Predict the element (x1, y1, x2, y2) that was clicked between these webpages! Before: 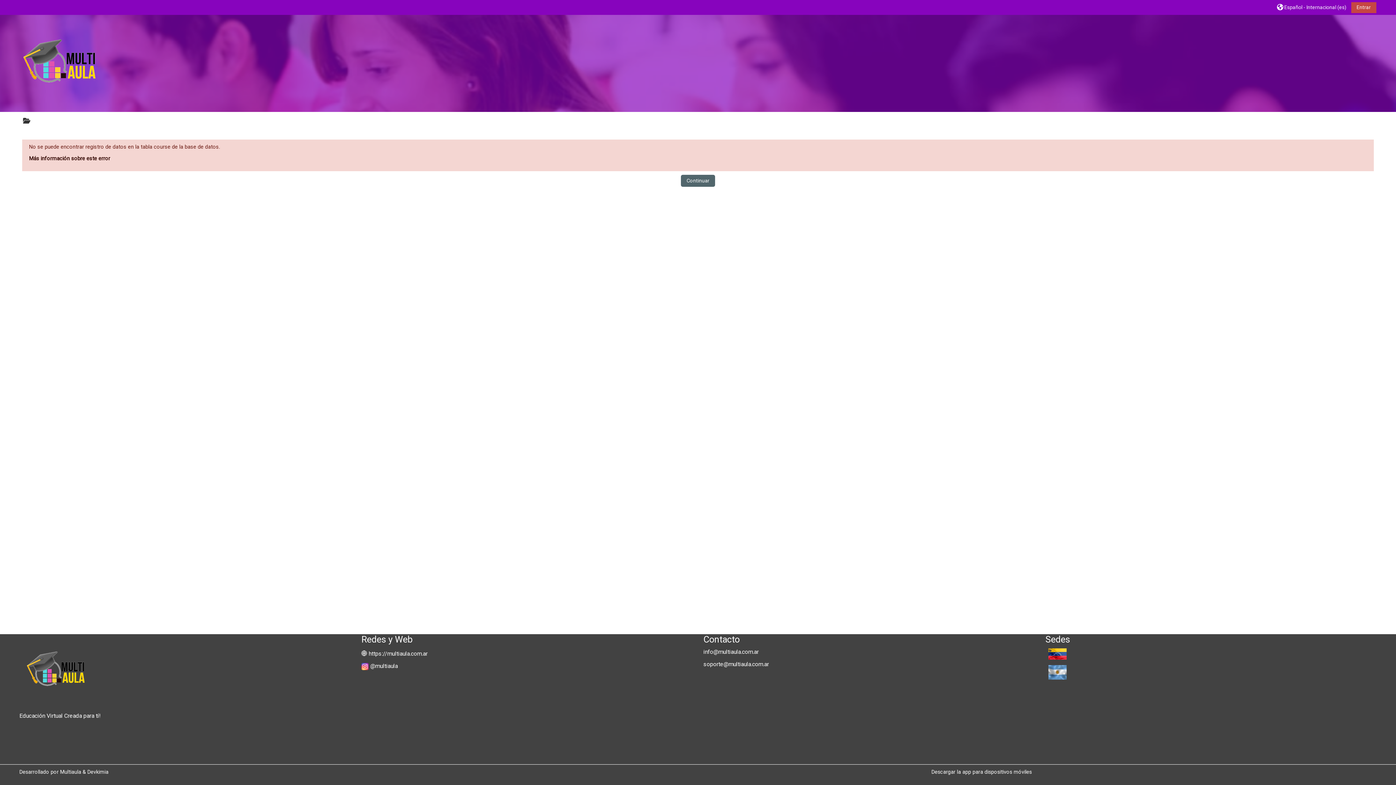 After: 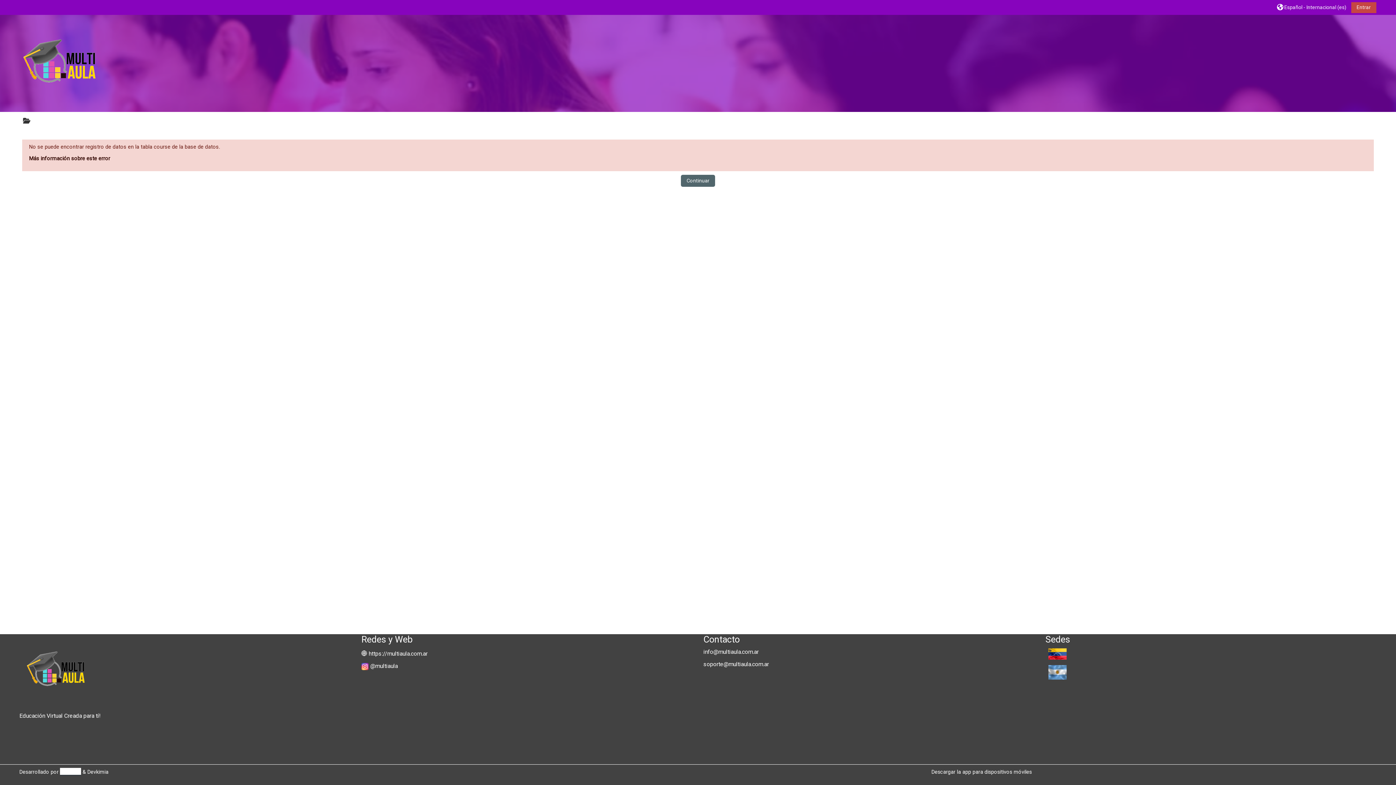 Action: label: Multiaula bbox: (60, 769, 81, 775)